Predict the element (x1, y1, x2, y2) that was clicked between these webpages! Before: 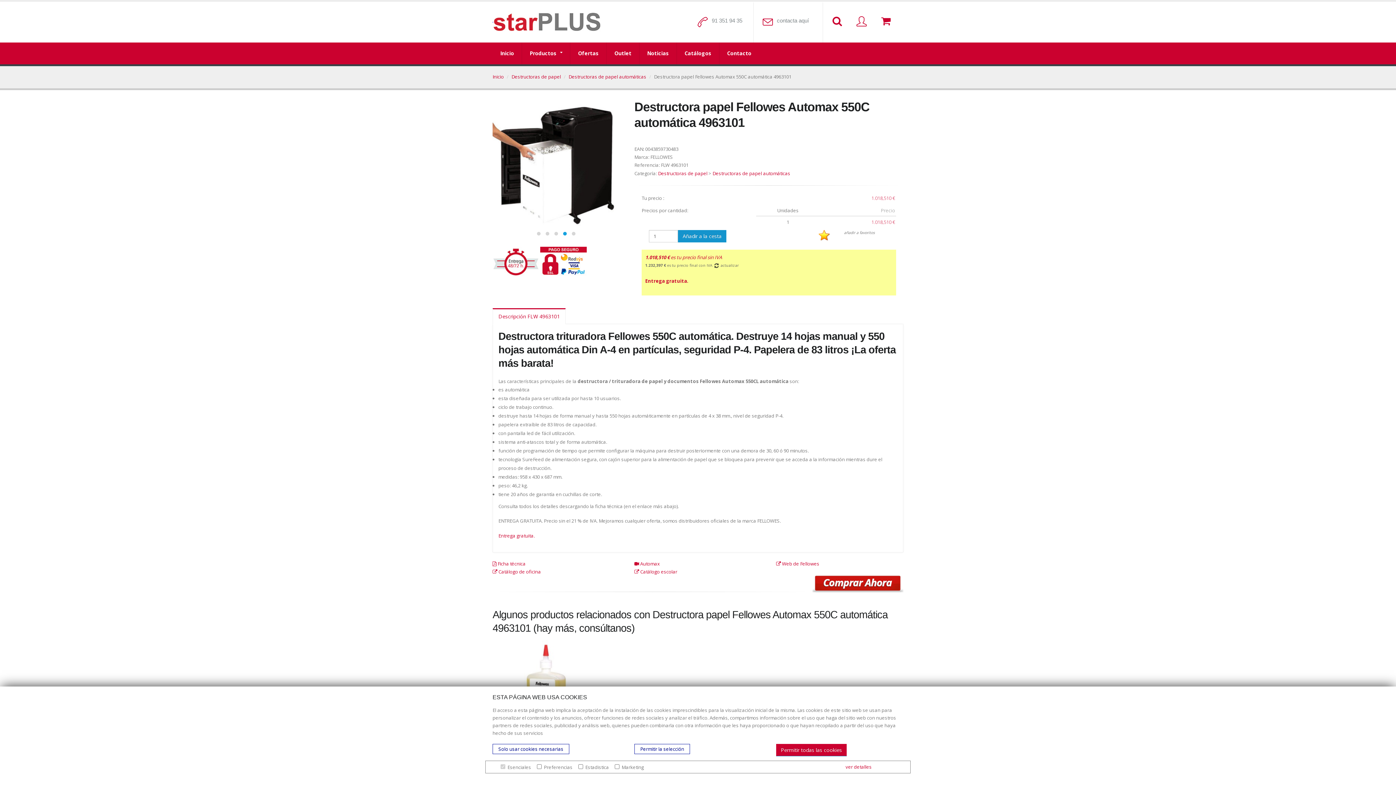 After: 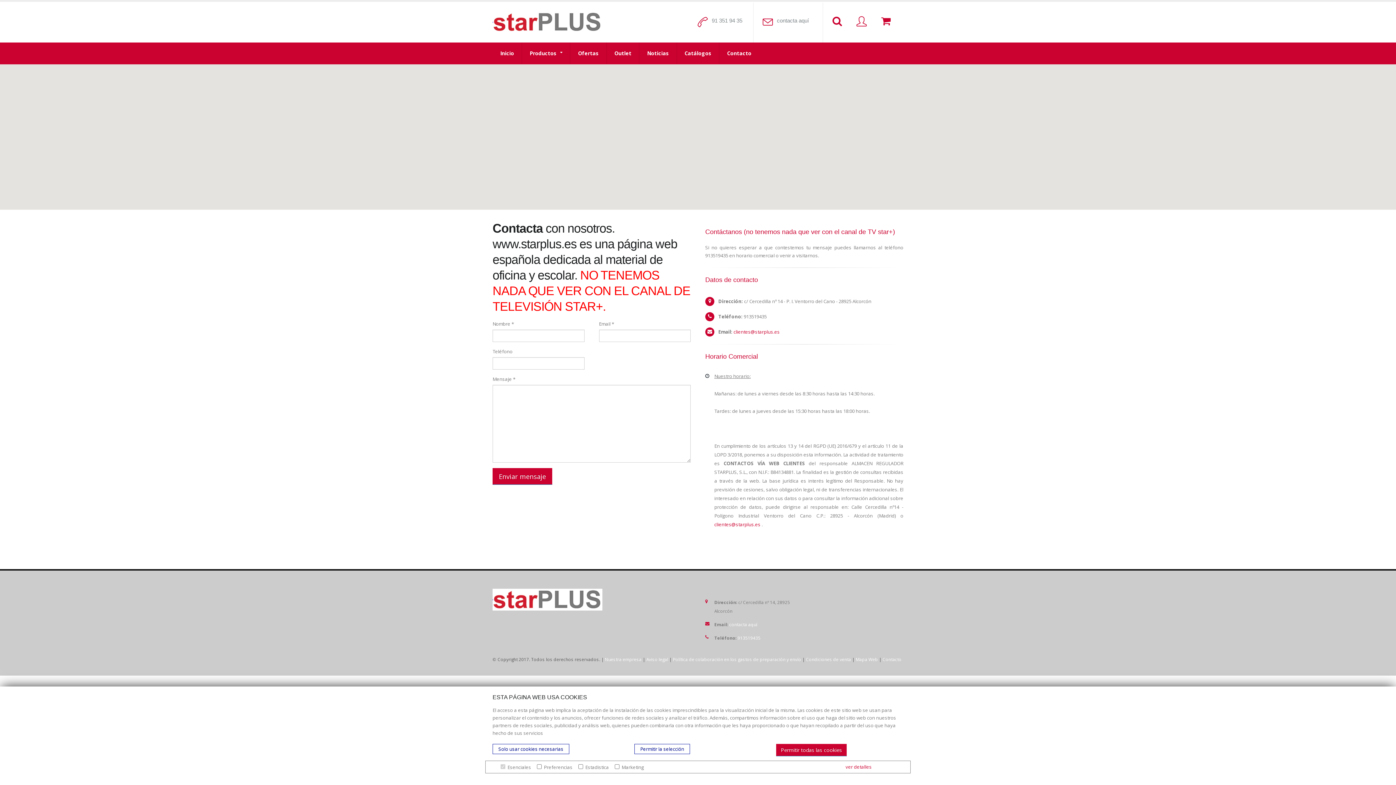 Action: label: contacta aquí bbox: (777, 17, 809, 23)